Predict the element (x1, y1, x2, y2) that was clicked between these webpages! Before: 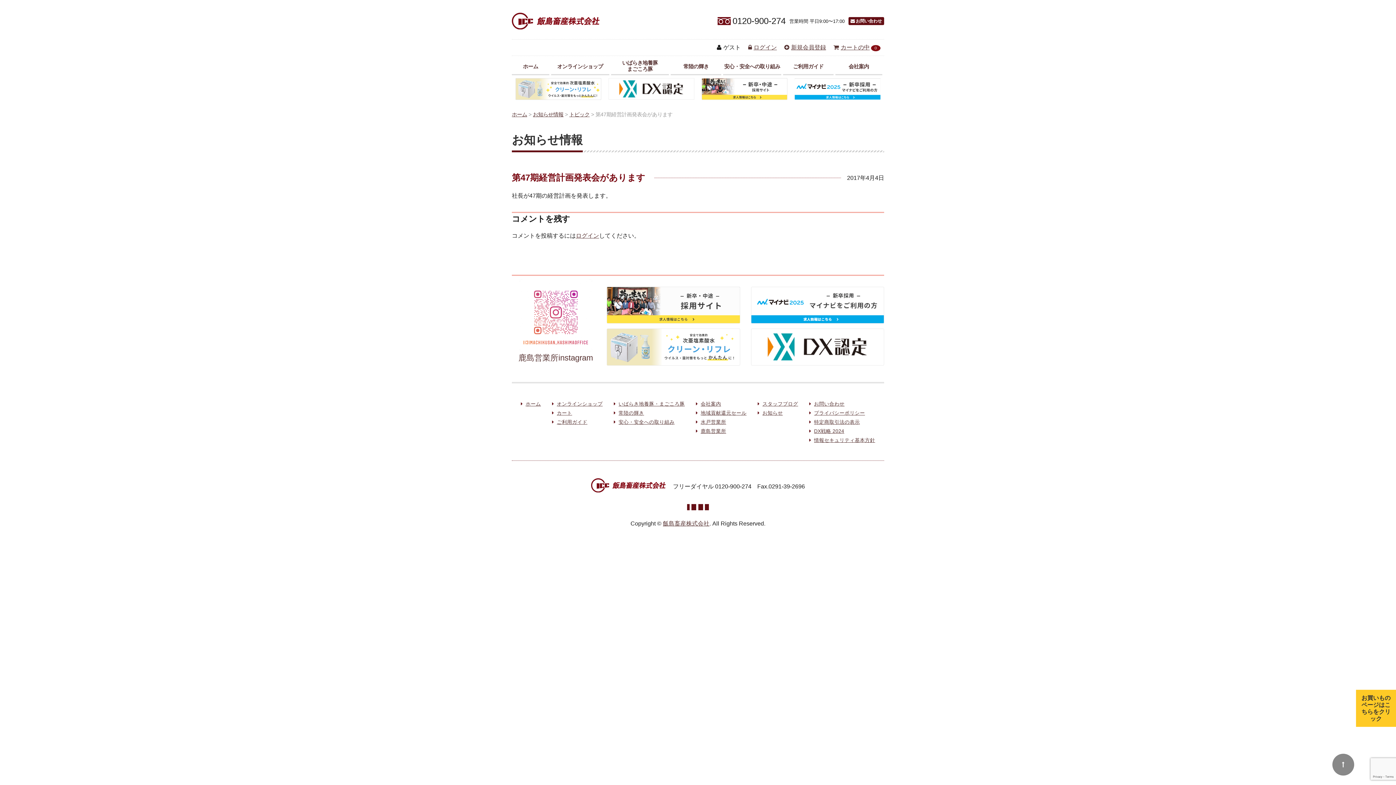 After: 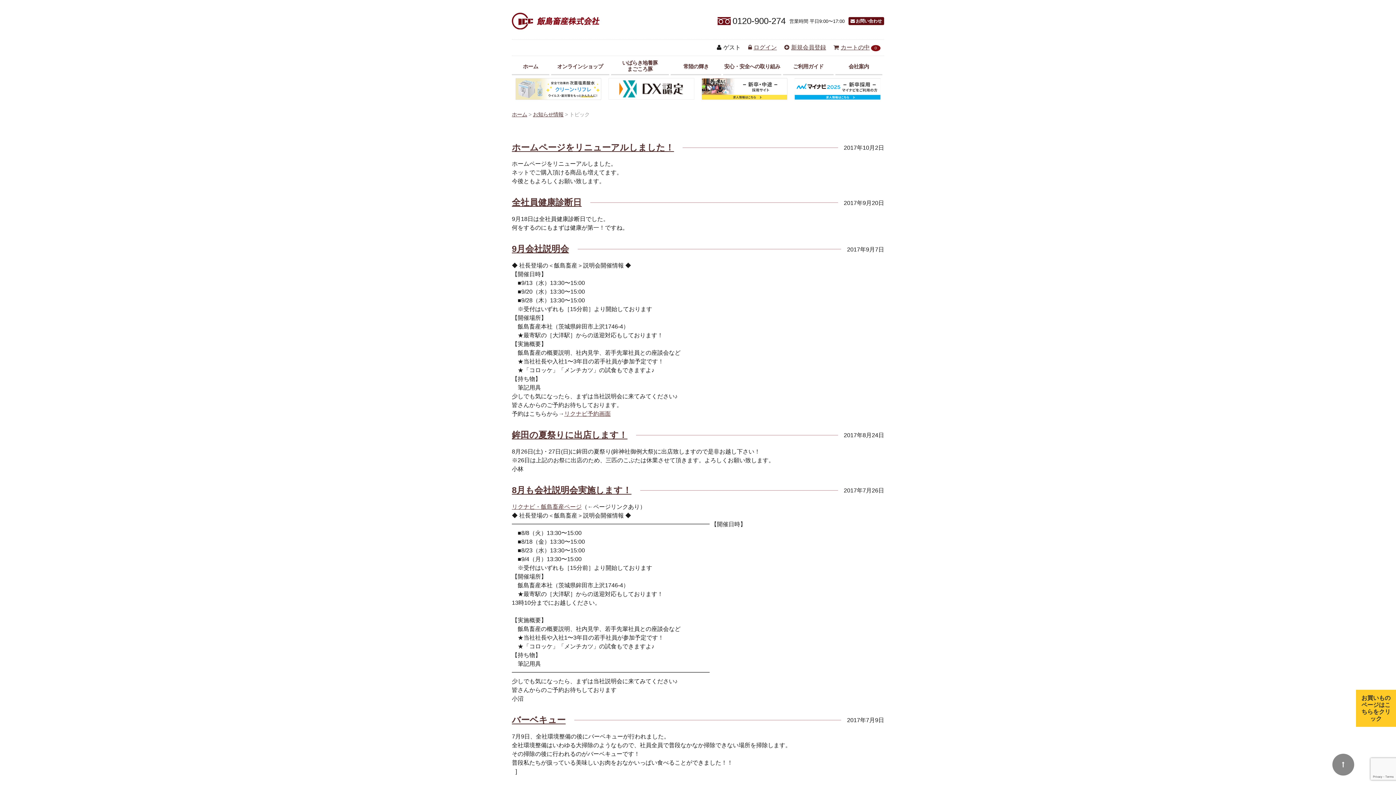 Action: bbox: (569, 111, 589, 117) label: トピック